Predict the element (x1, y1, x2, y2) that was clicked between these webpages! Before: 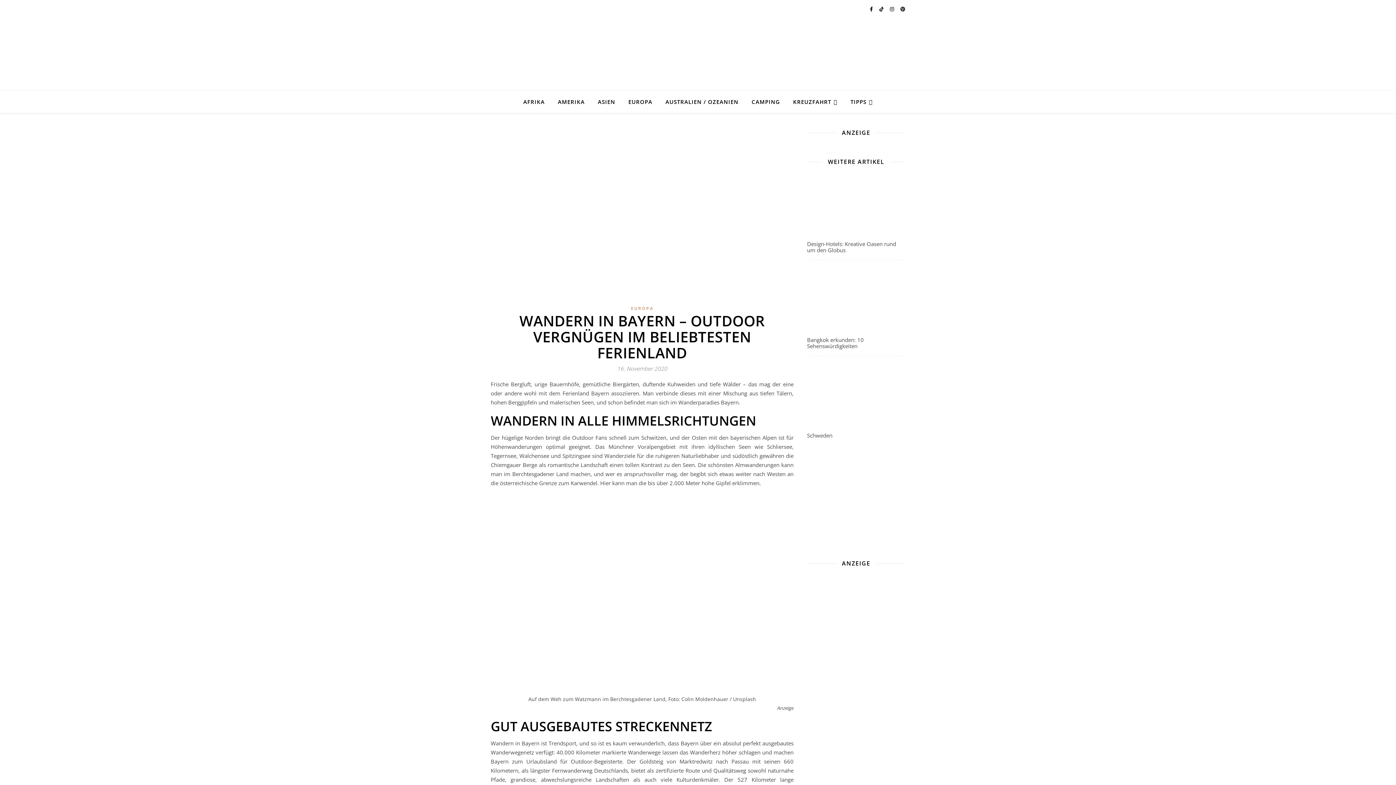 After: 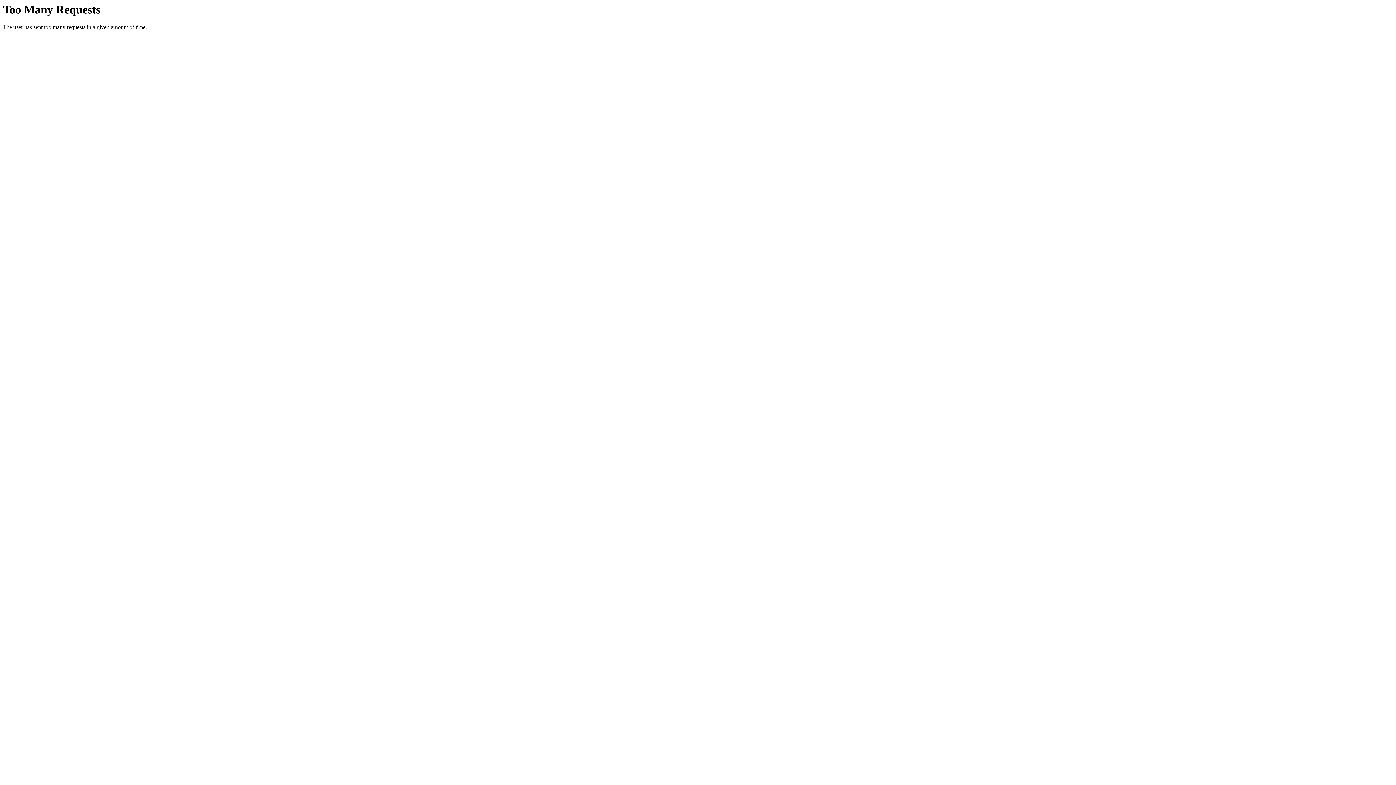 Action: bbox: (0, 18, 1396, 90)